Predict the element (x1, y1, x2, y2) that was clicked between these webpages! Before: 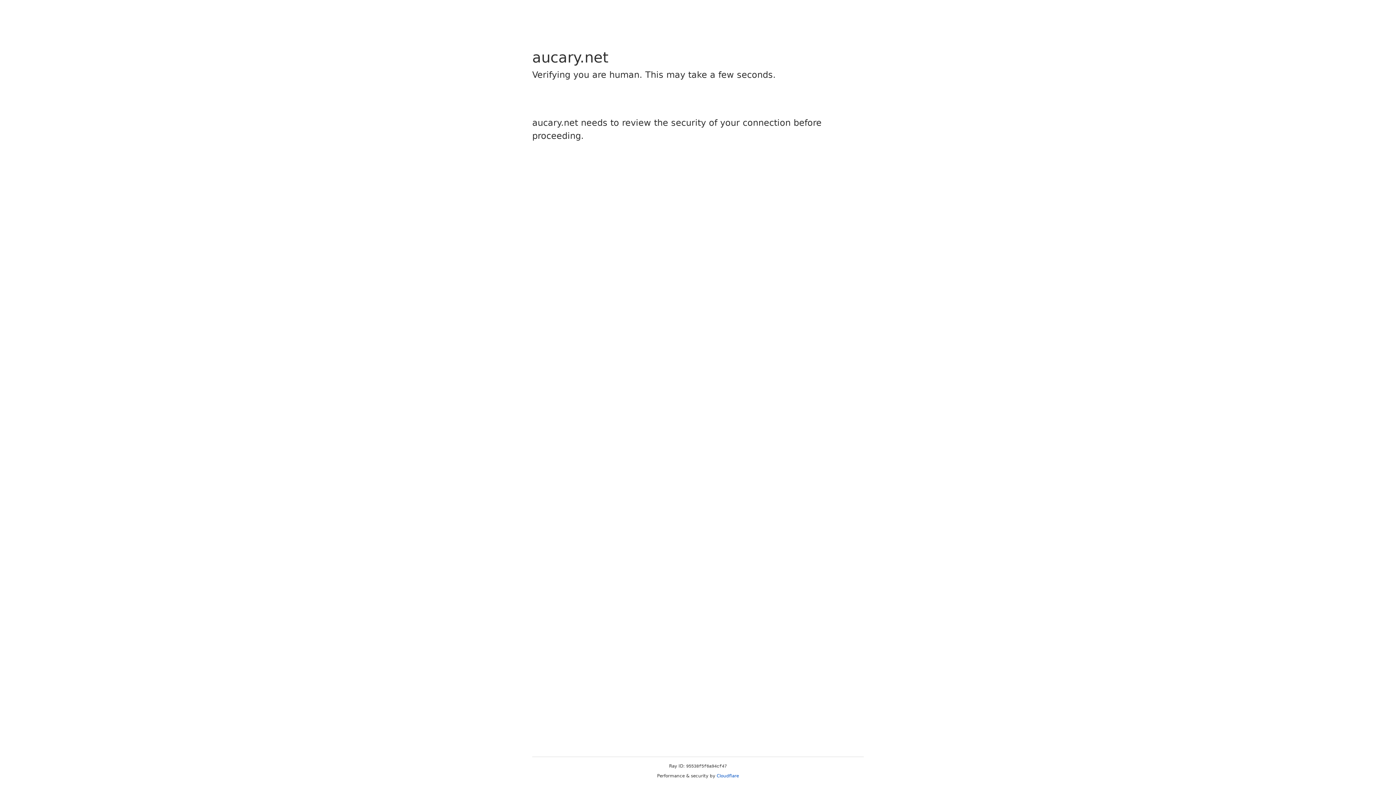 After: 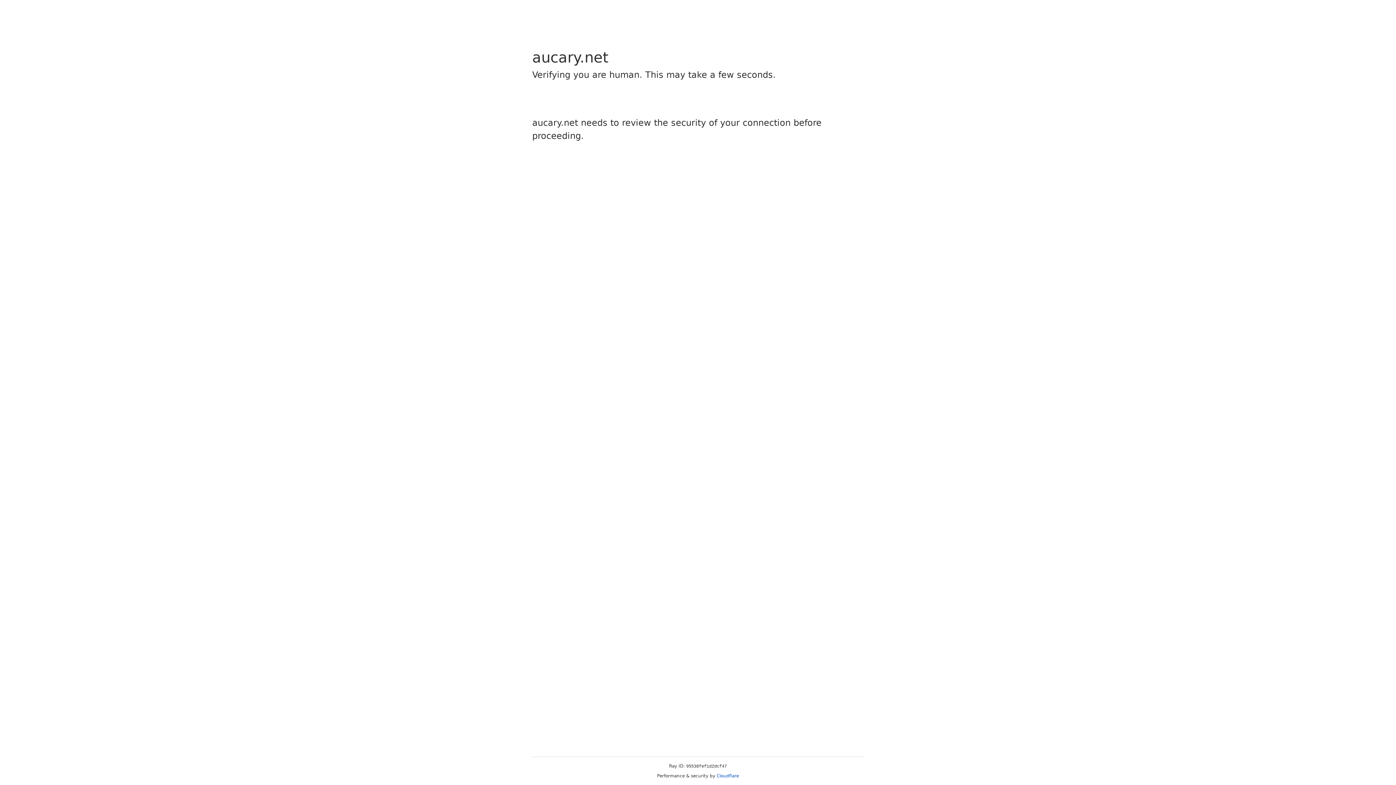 Action: bbox: (716, 773, 739, 778) label: Cloudflare